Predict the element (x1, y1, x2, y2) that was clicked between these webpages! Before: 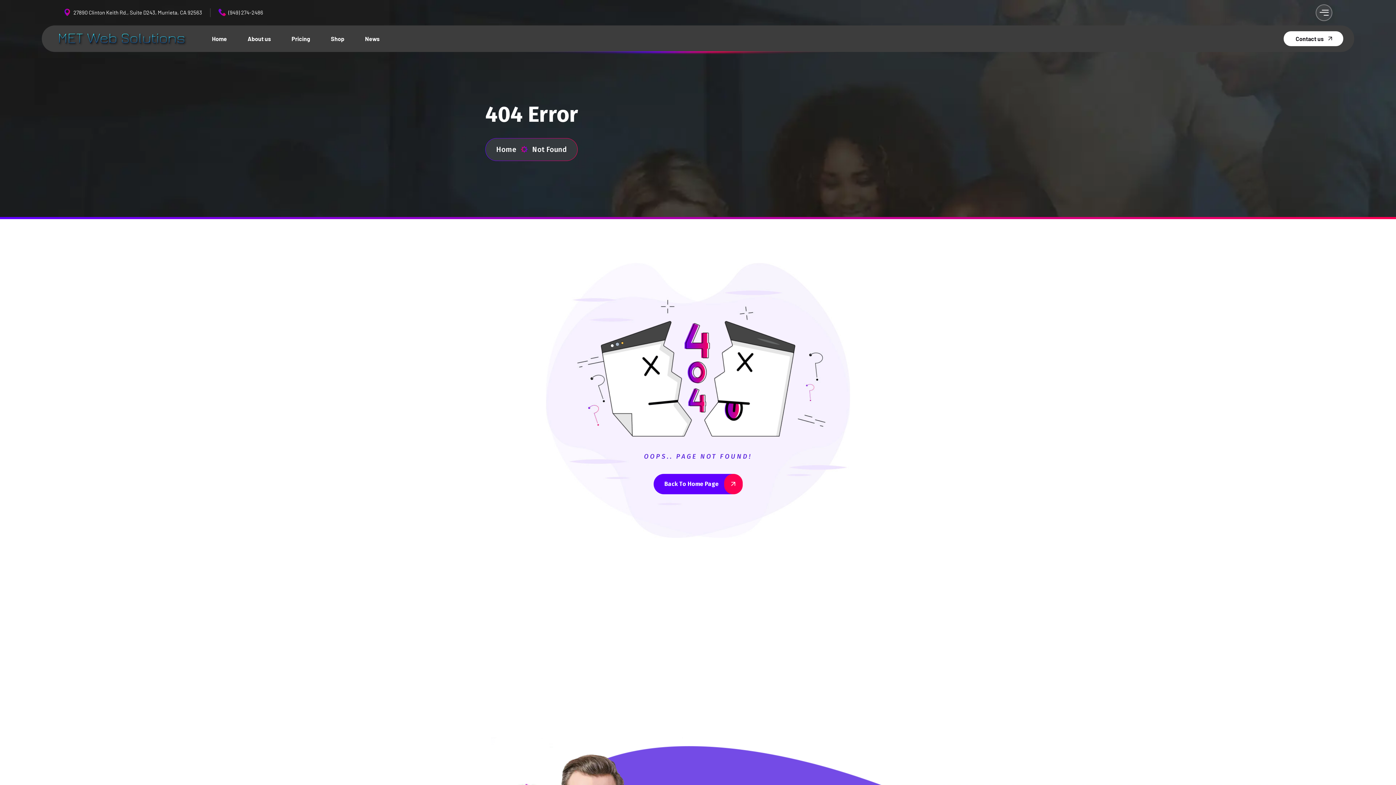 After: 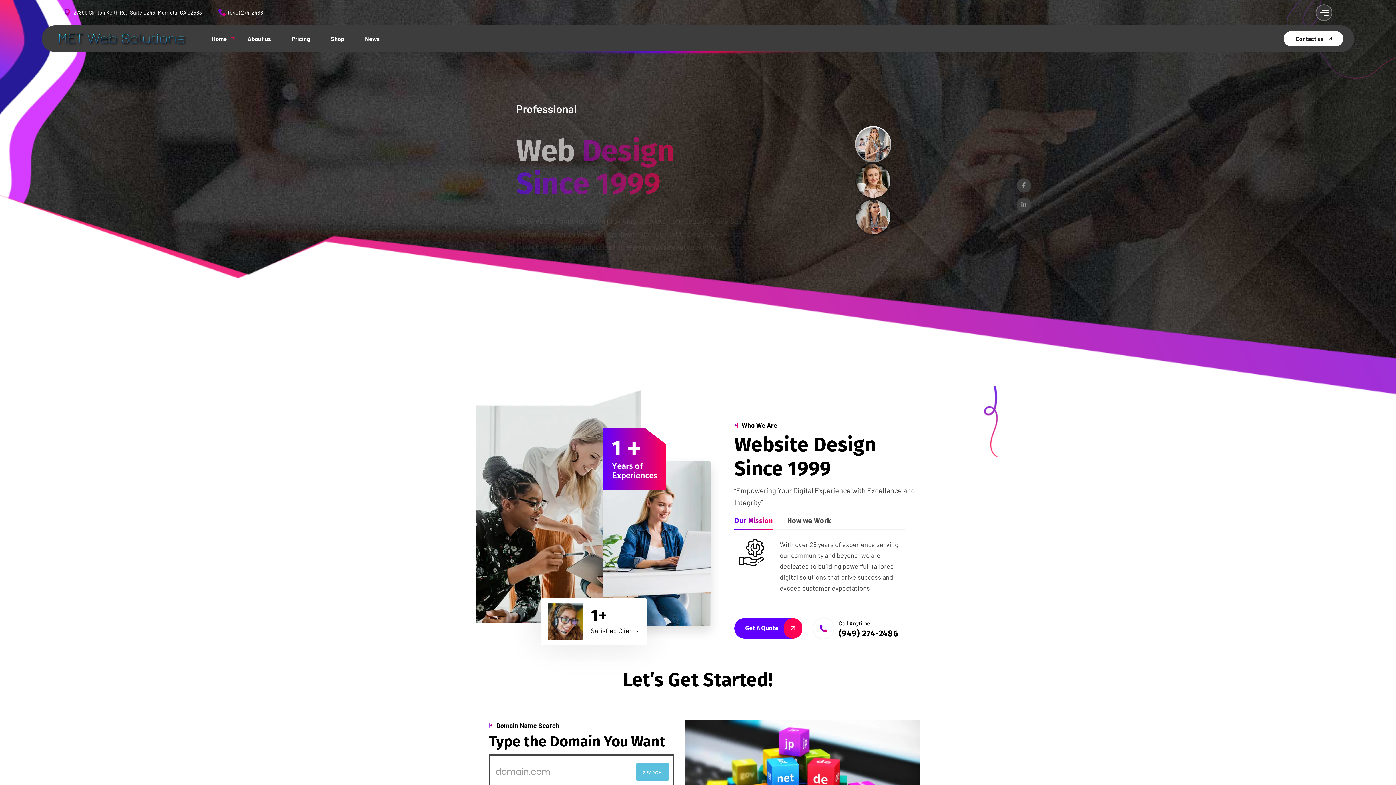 Action: bbox: (57, 30, 188, 47)